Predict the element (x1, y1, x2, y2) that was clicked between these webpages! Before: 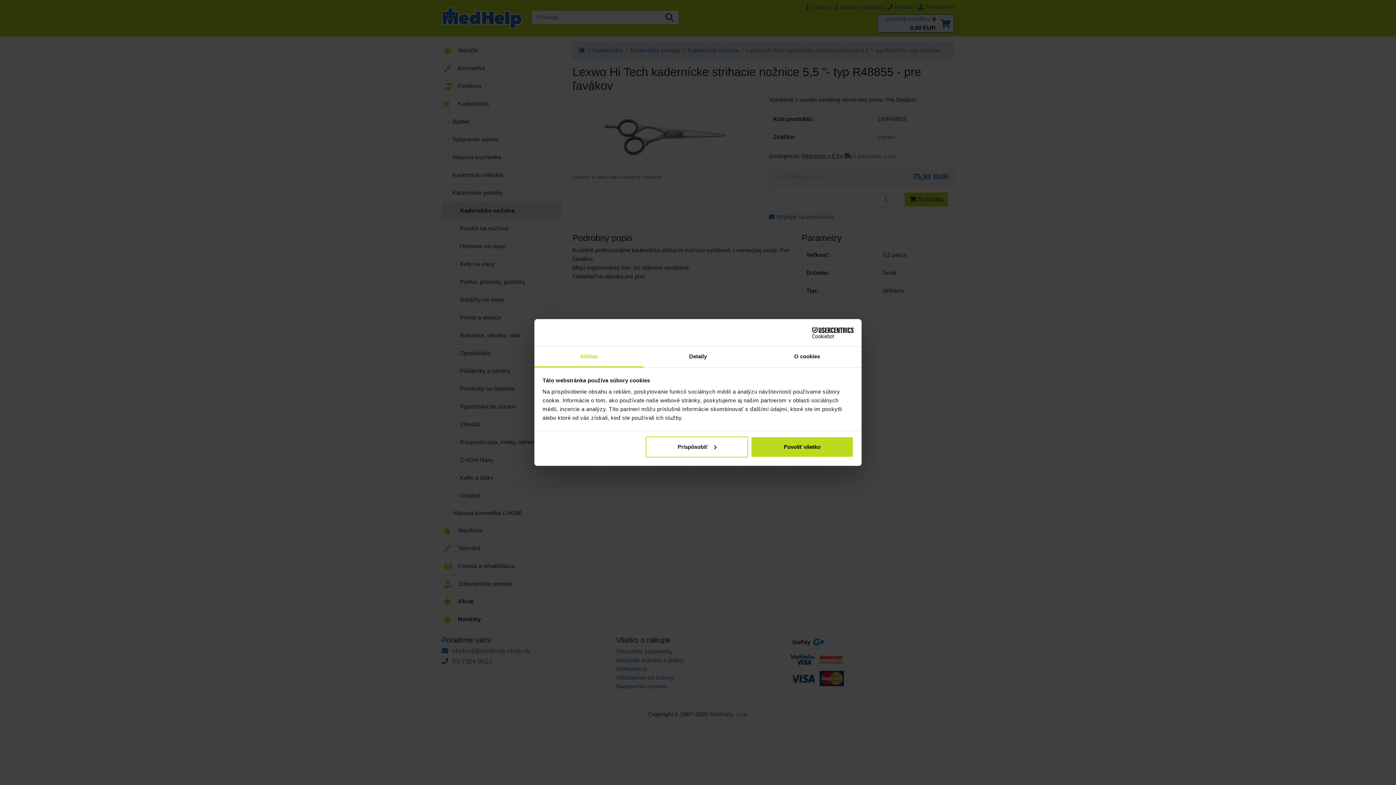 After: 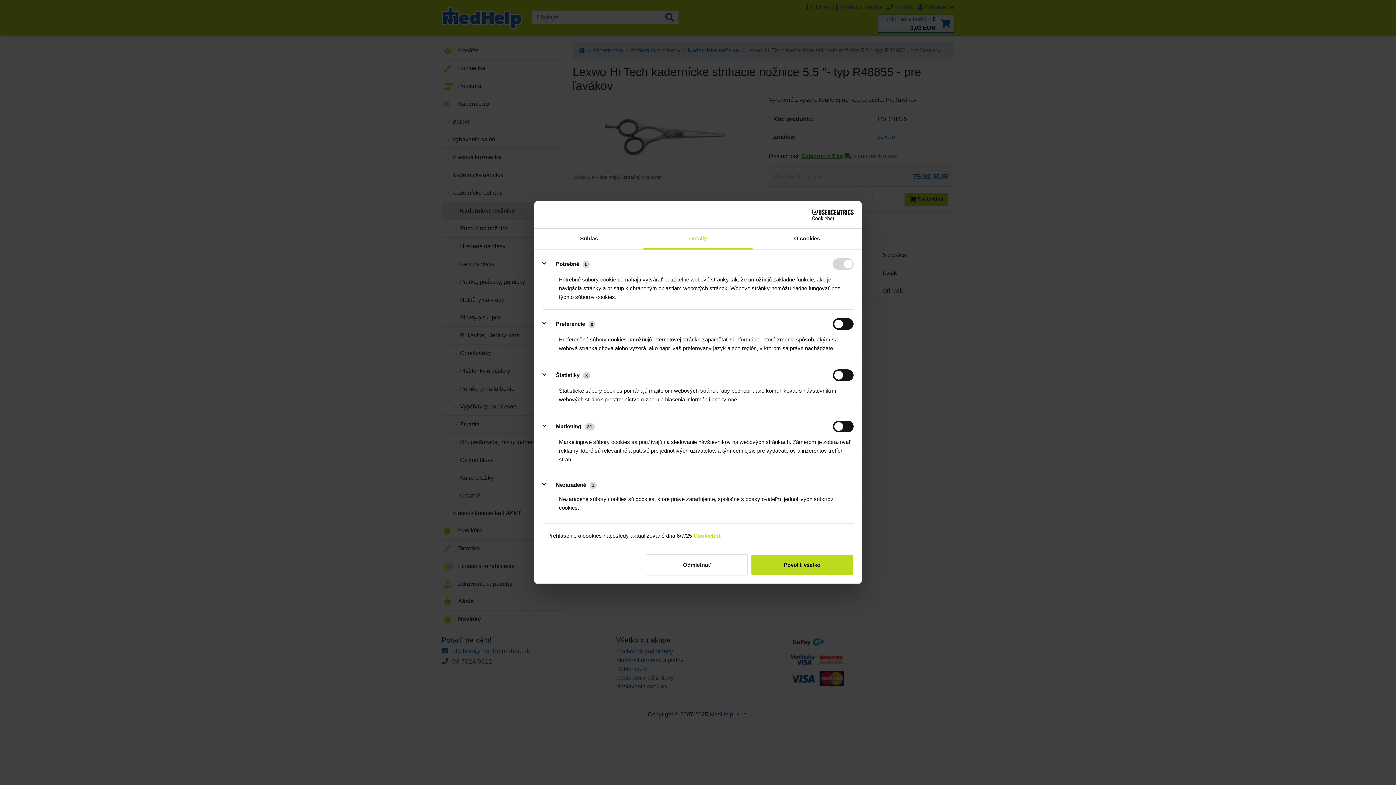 Action: label: Prispôsobiť bbox: (645, 436, 748, 457)